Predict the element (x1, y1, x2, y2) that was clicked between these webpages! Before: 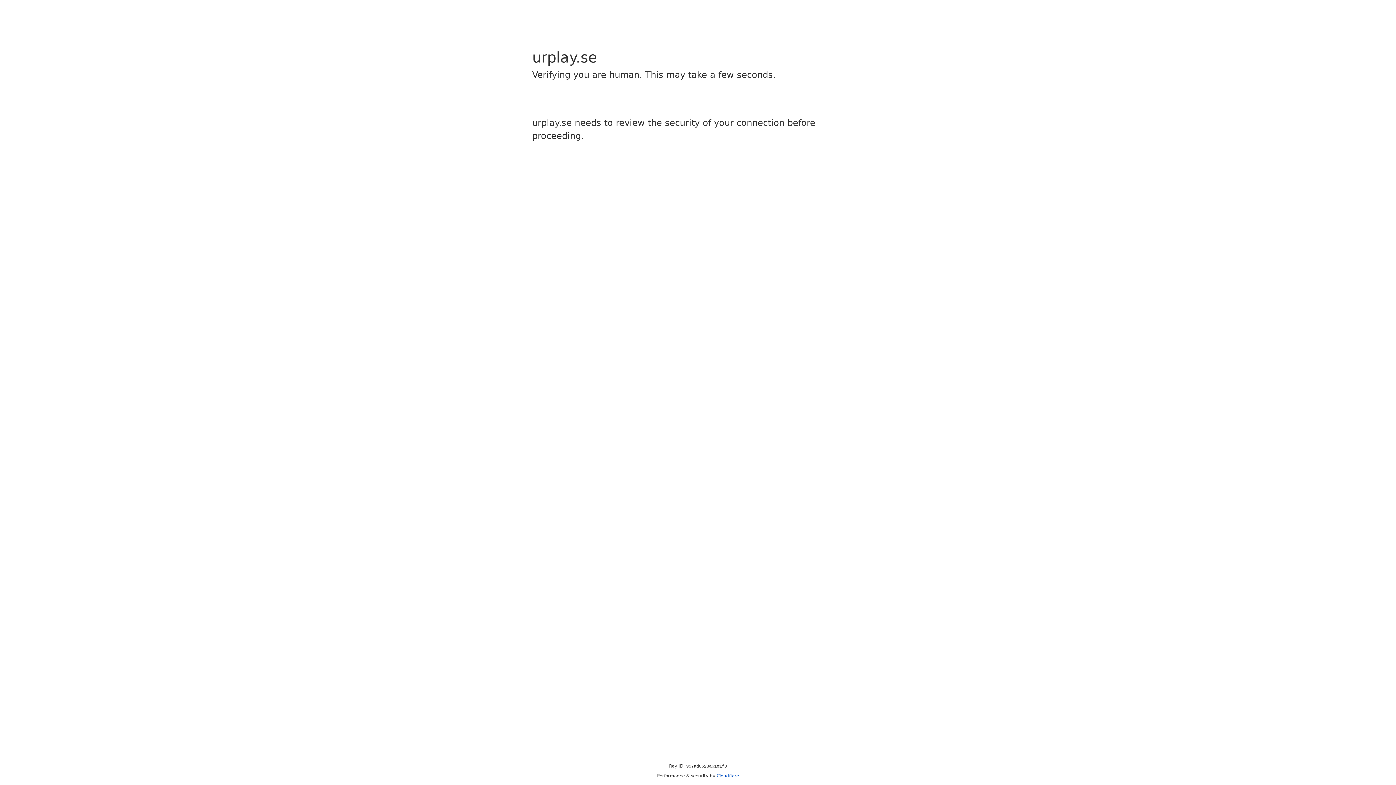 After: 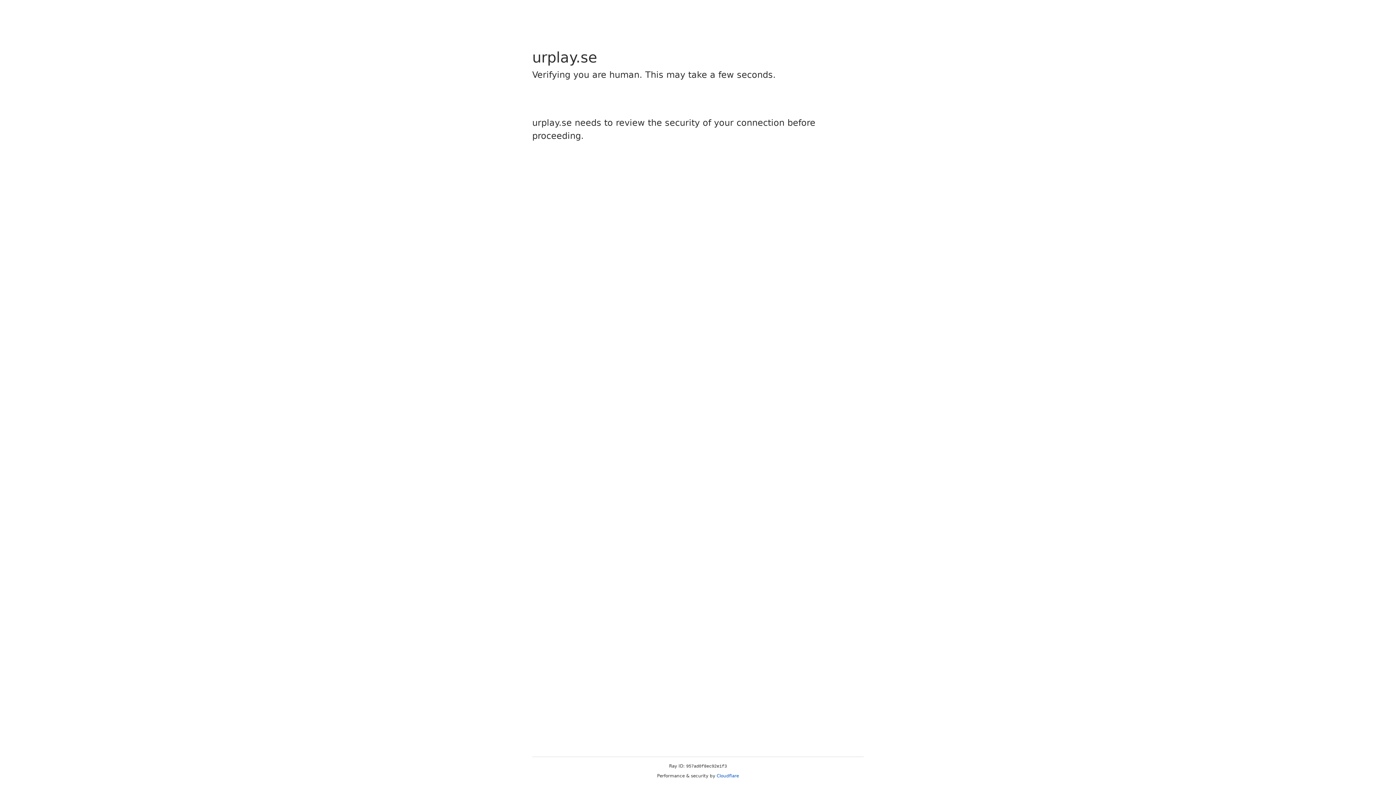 Action: label: Cloudflare bbox: (716, 773, 739, 778)